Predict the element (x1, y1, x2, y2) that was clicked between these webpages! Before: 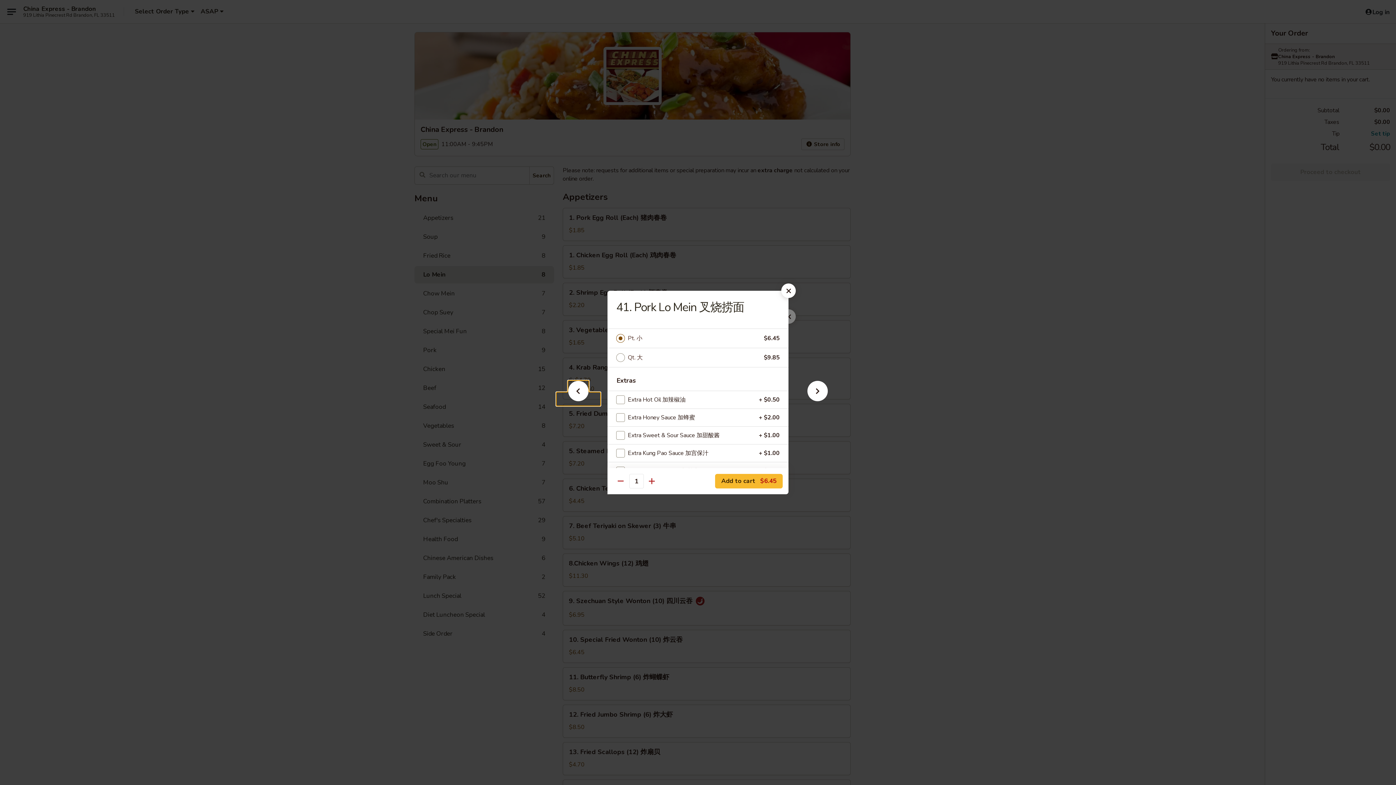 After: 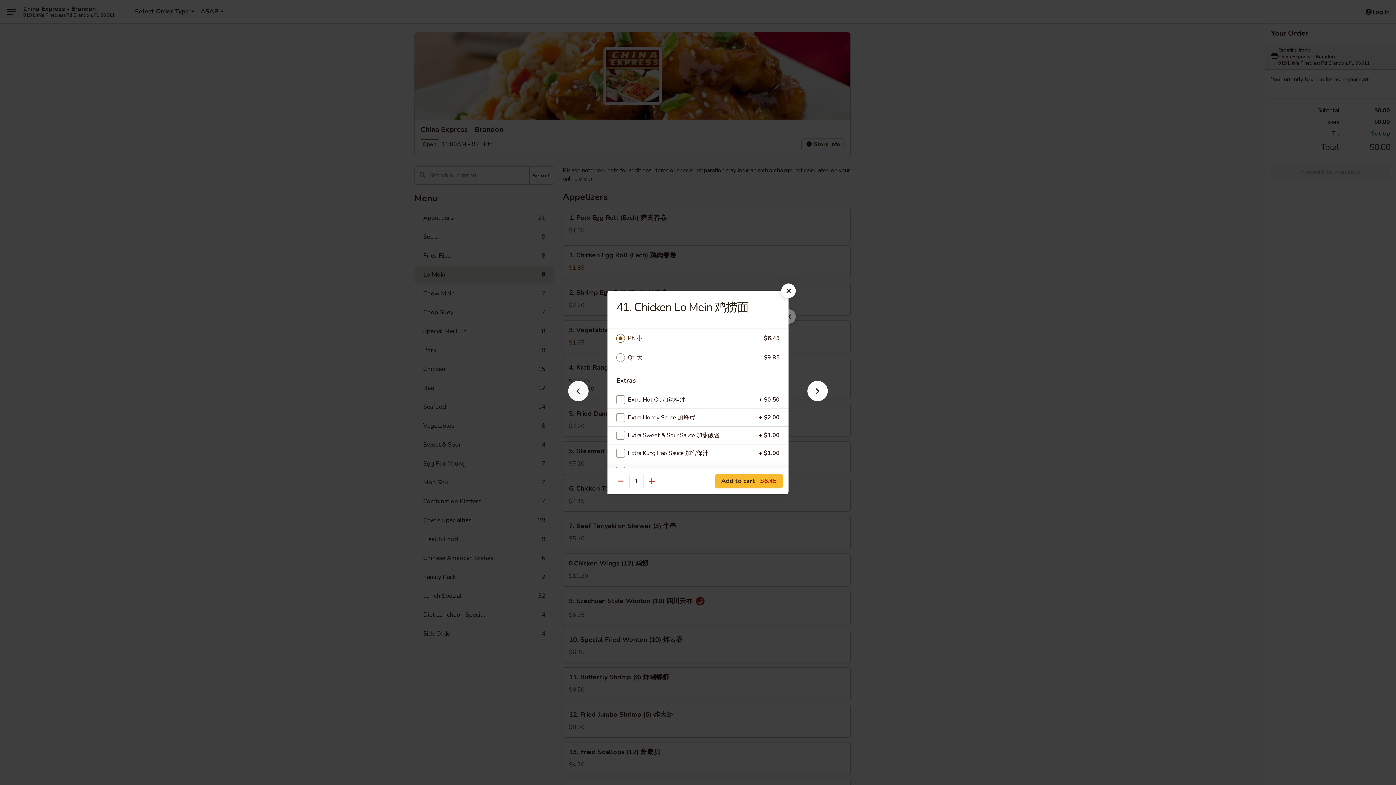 Action: bbox: (556, 392, 600, 405)